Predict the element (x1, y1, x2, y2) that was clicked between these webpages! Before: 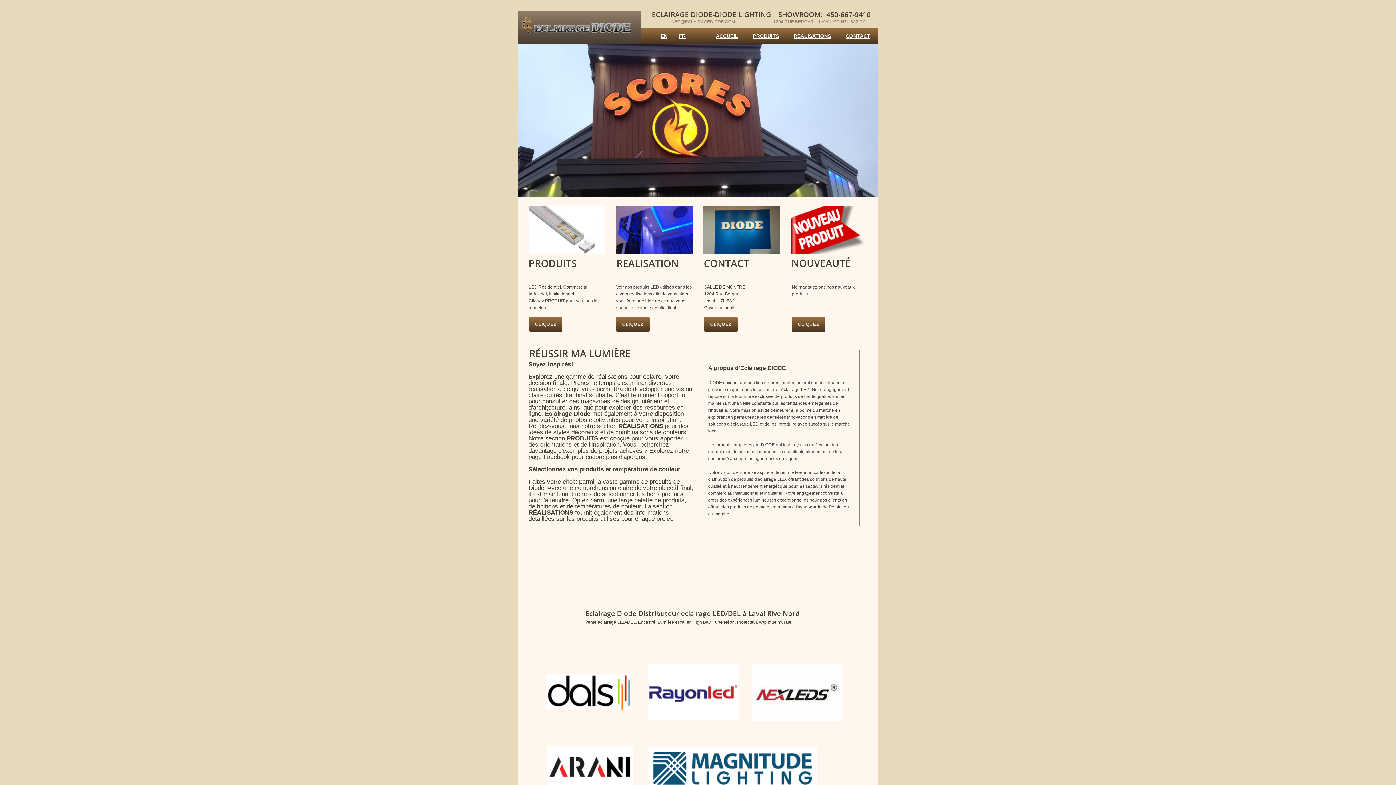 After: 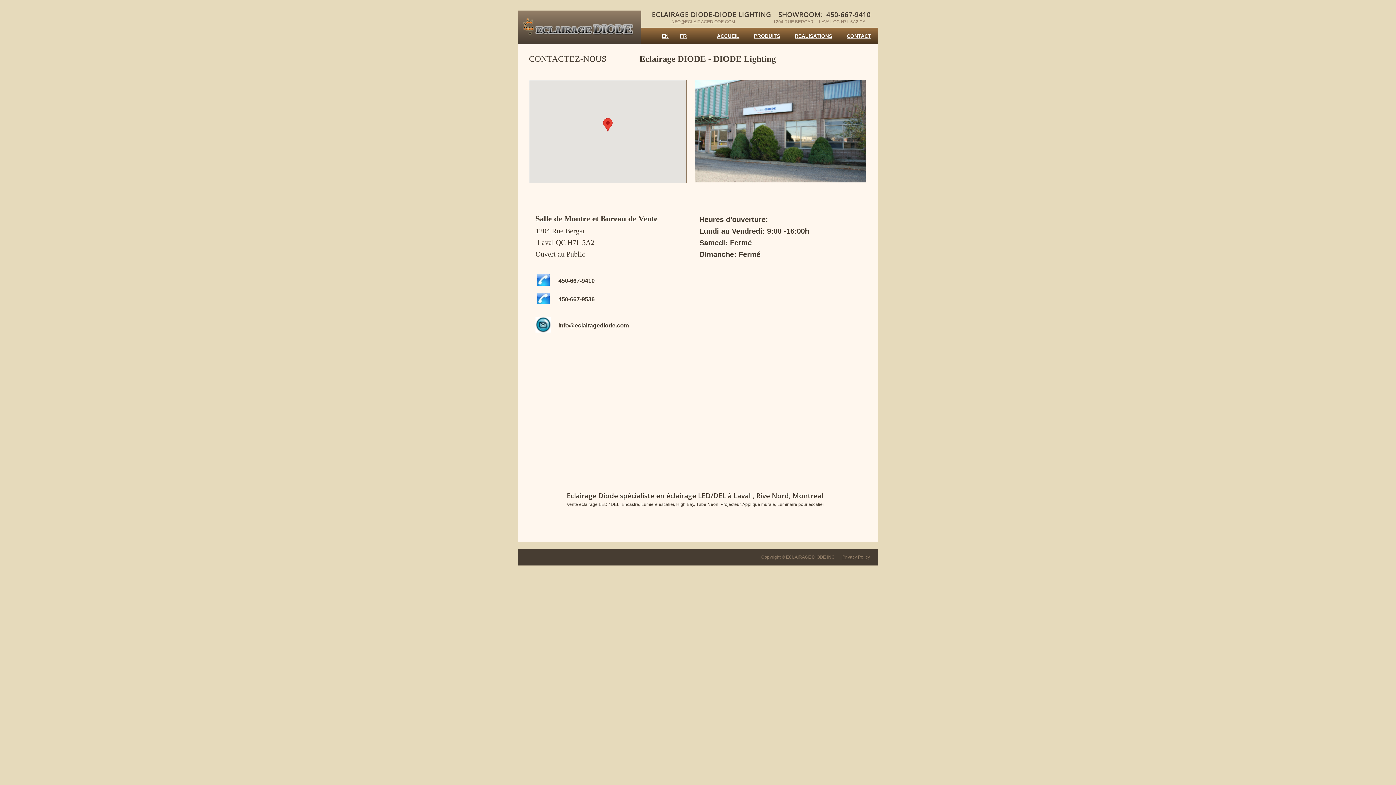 Action: bbox: (704, 317, 737, 332) label: CLIQUEZ